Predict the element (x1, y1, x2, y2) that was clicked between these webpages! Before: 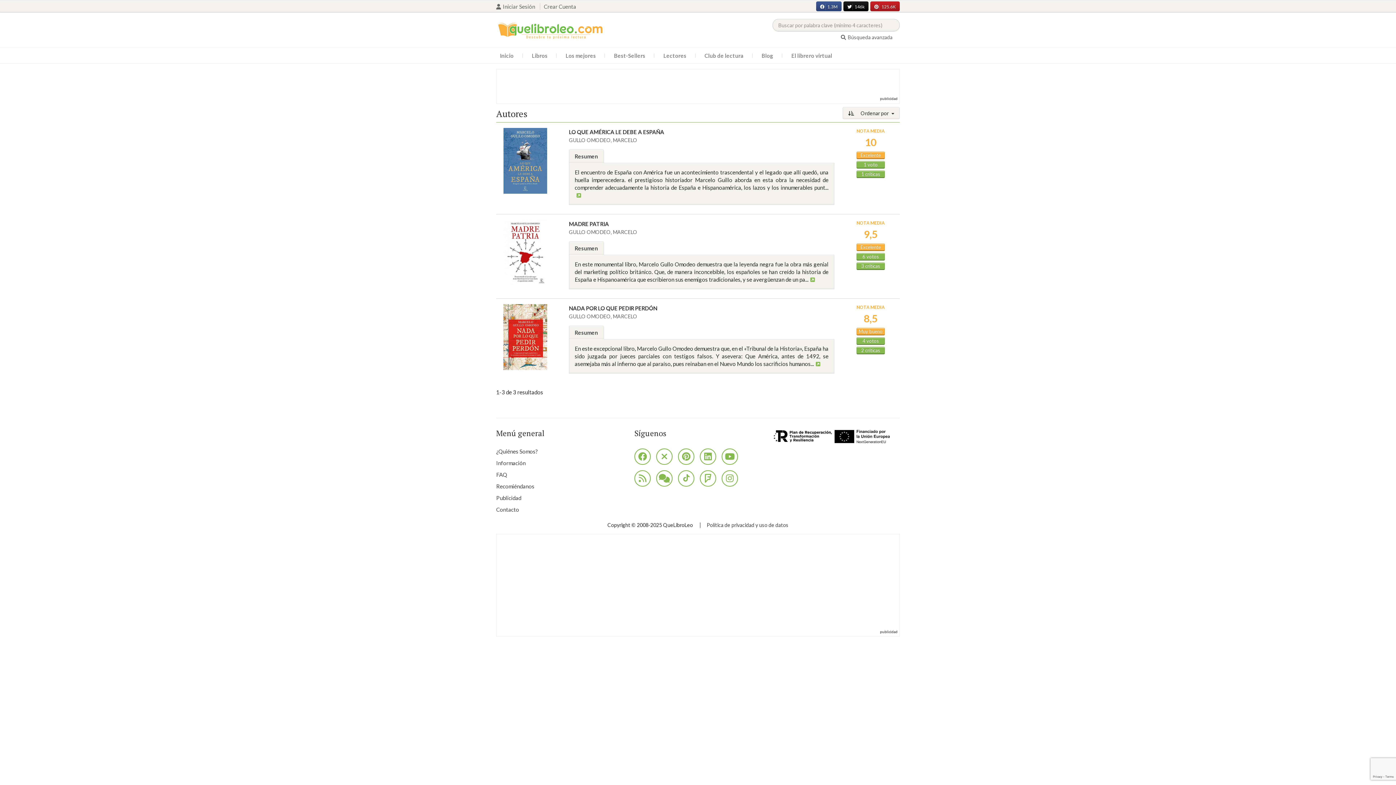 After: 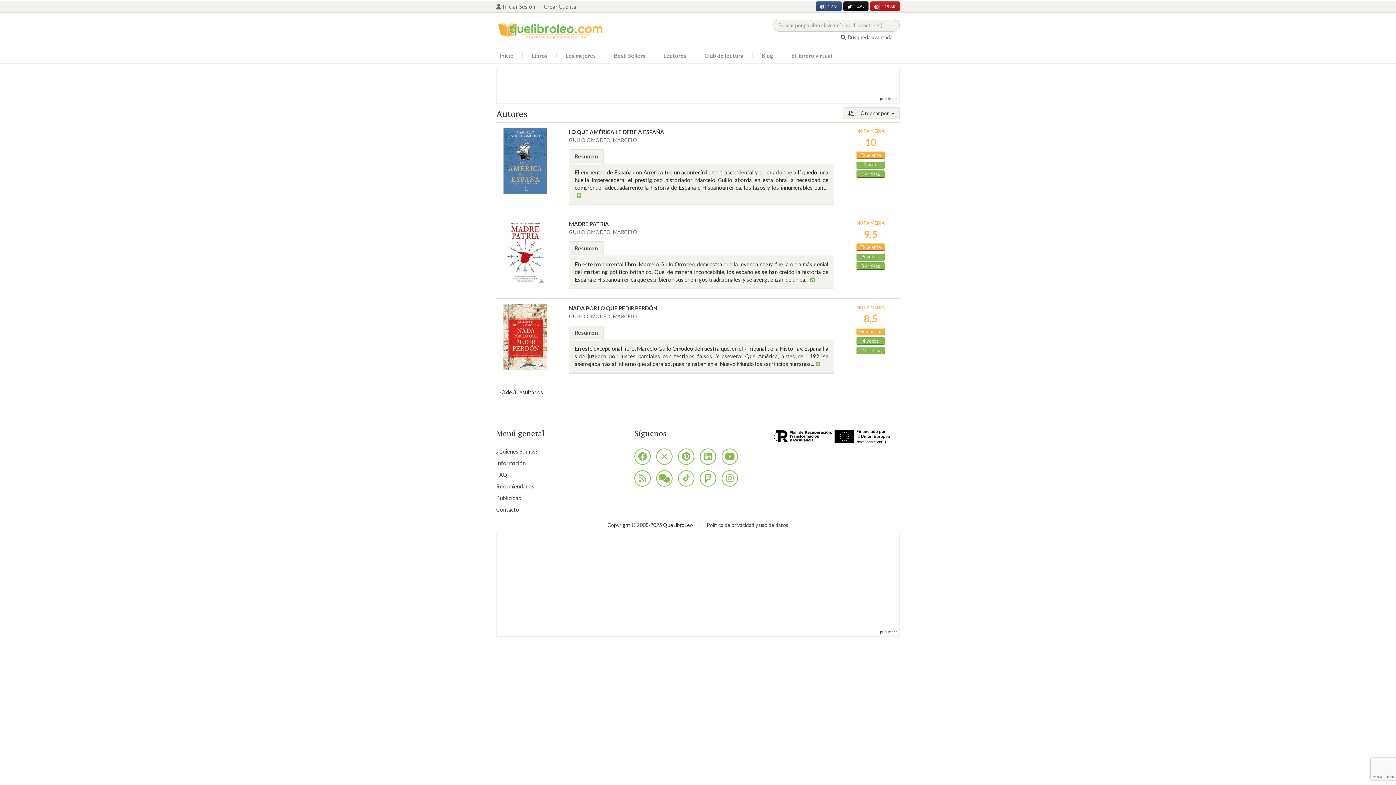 Action: label: GULLO OMODEO, MARCELO bbox: (569, 137, 637, 143)